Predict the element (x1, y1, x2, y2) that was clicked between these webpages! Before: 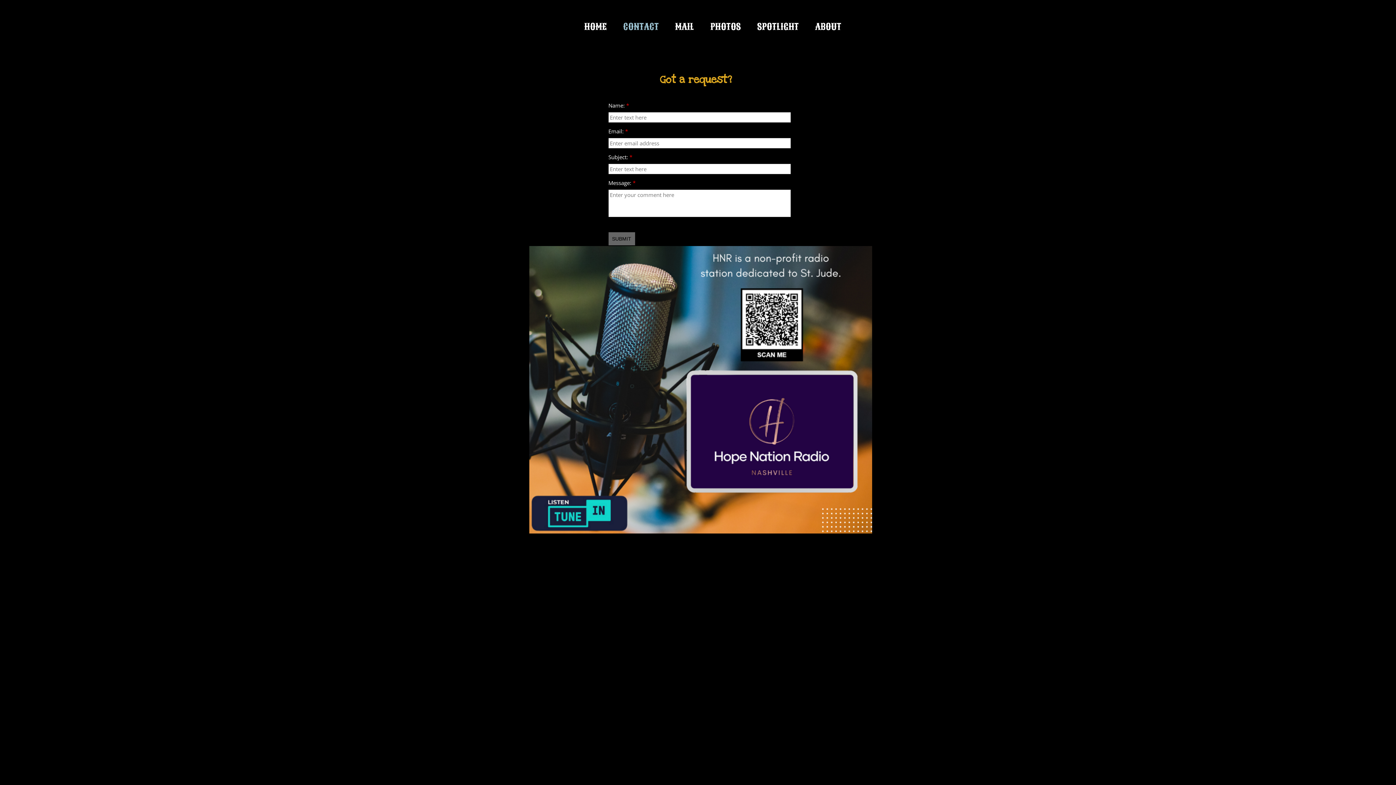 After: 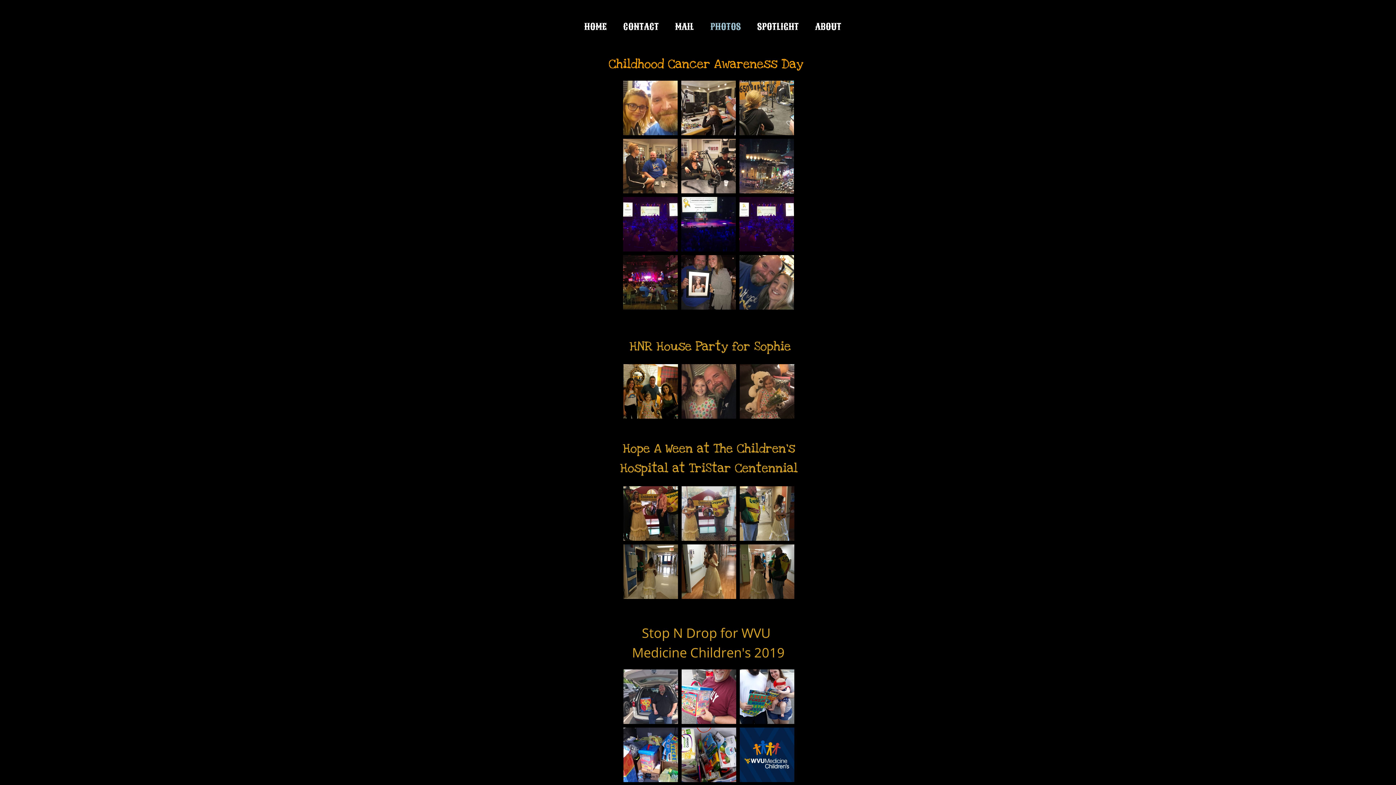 Action: label: PHOTOS bbox: (694, 18, 741, 33)